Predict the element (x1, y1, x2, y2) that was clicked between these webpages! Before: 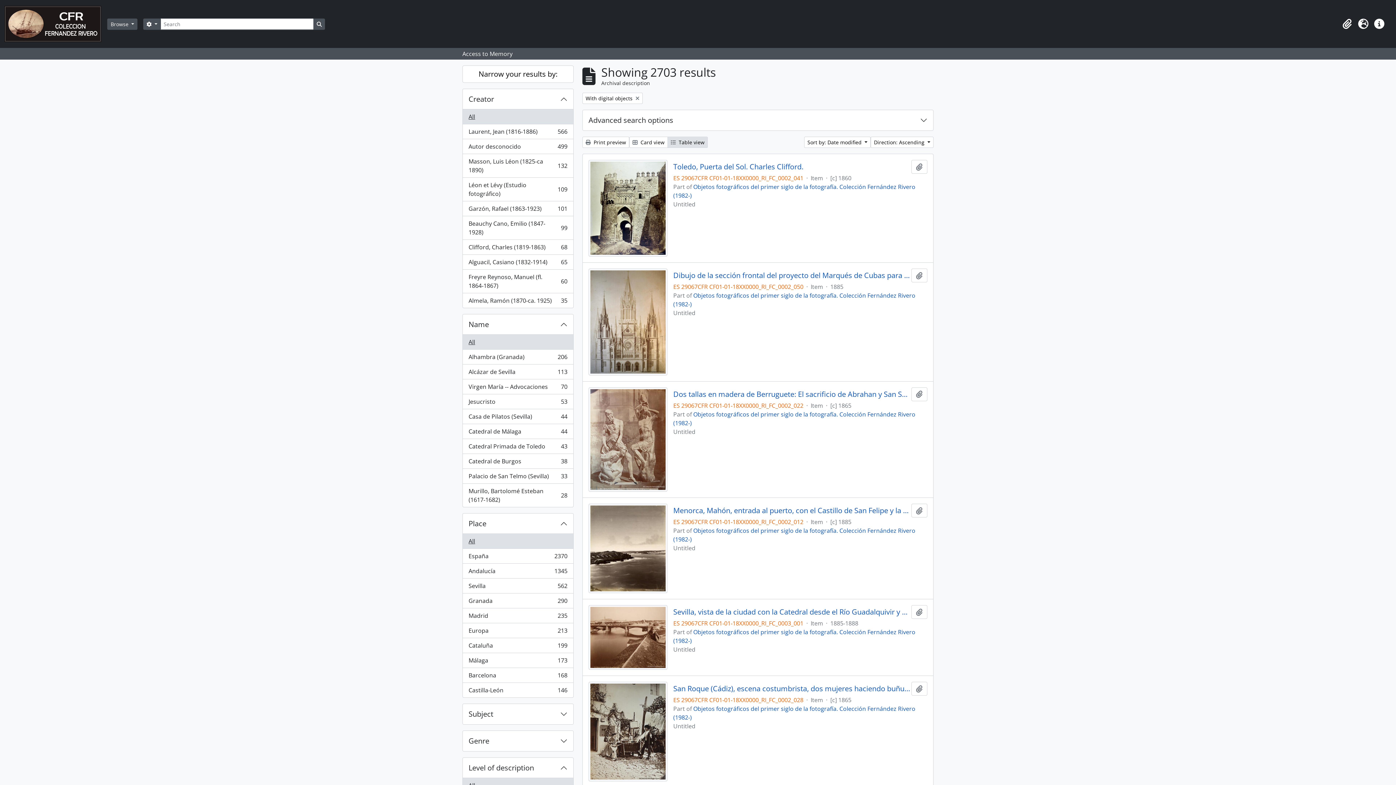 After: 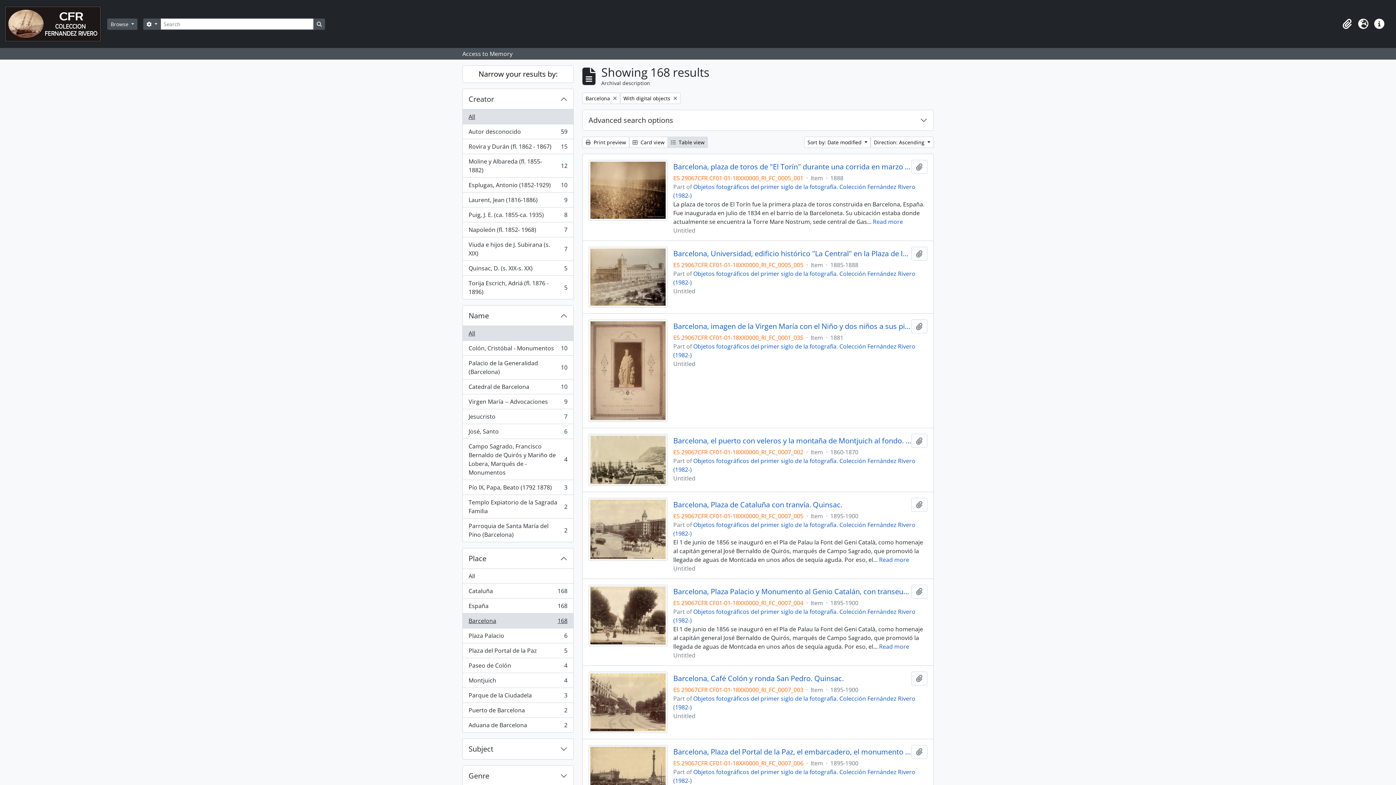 Action: bbox: (462, 668, 573, 683) label: Barcelona
, 168 results
168